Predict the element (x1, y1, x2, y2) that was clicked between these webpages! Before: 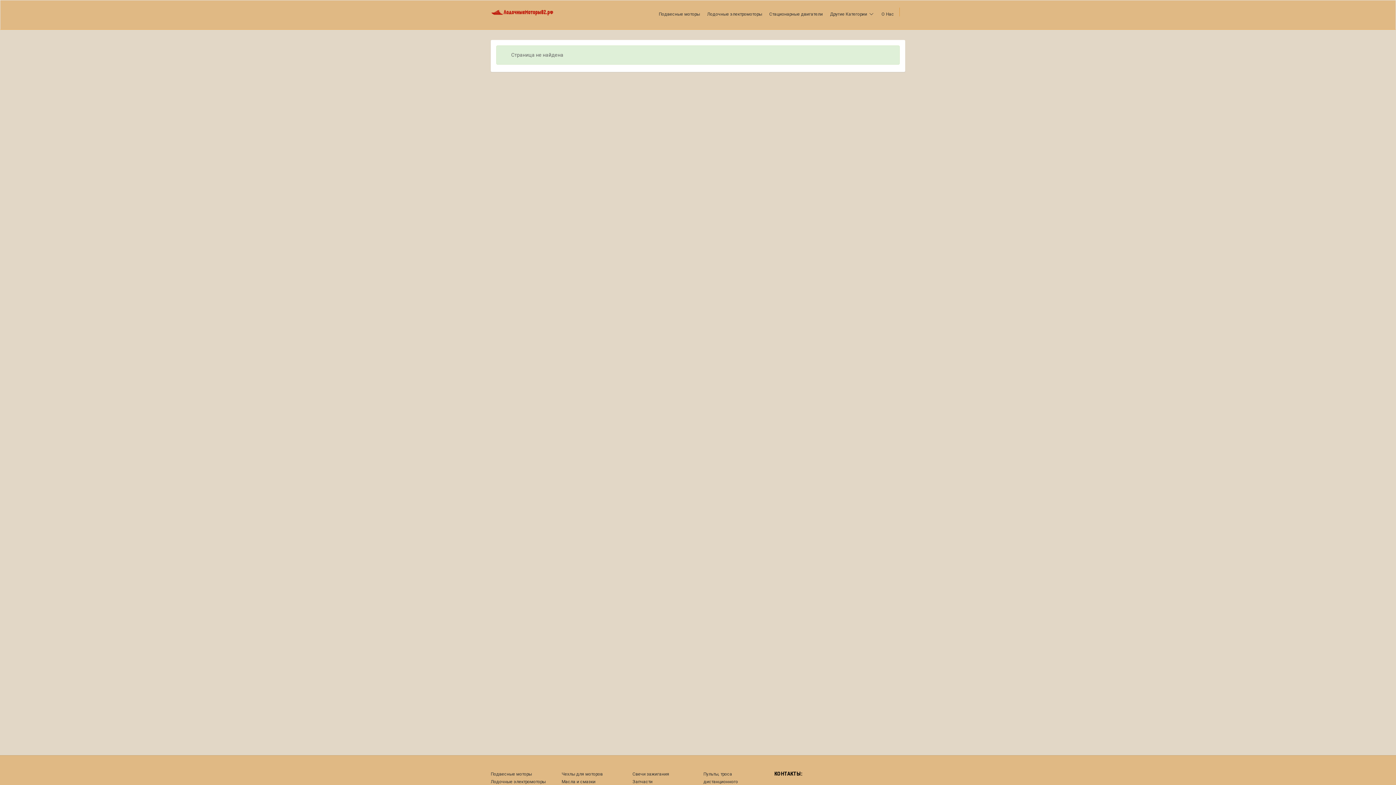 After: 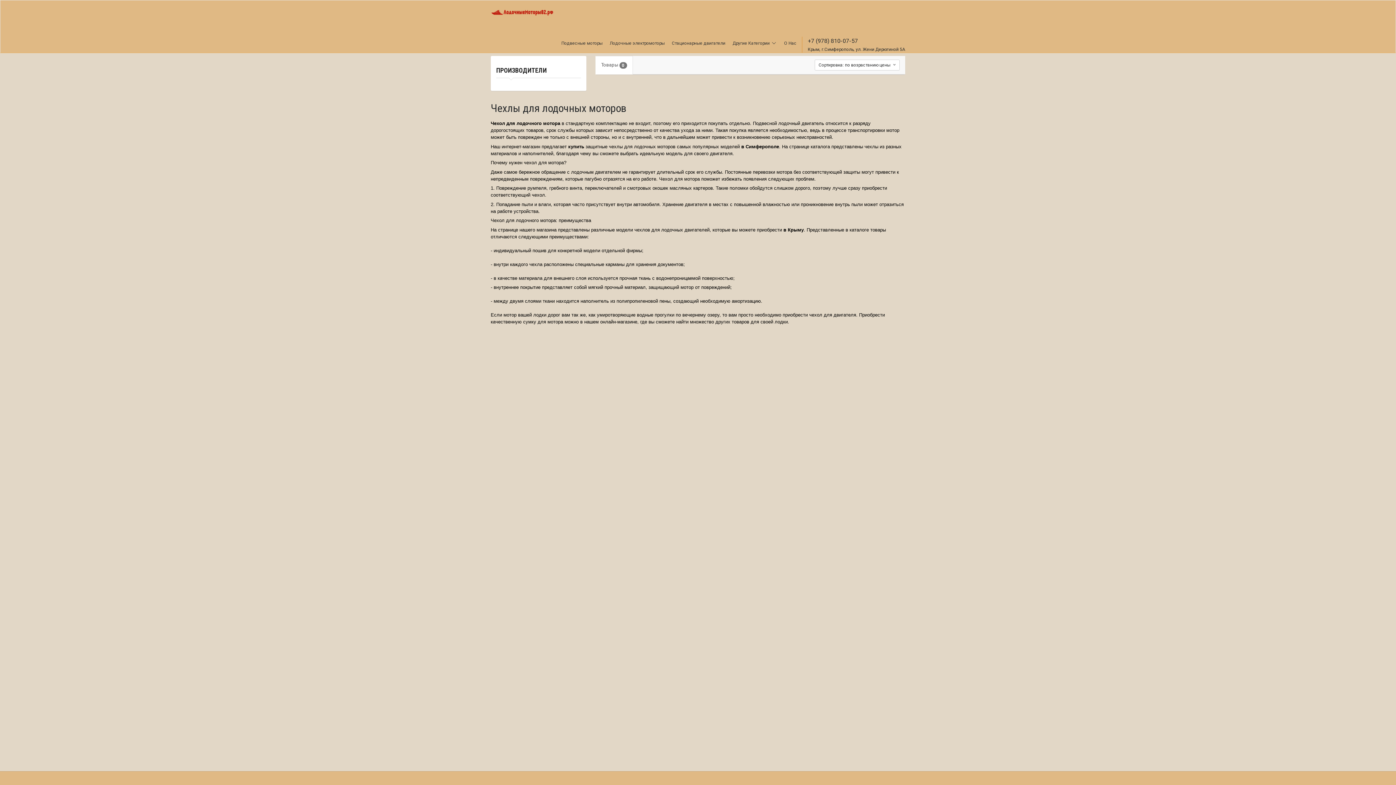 Action: bbox: (561, 772, 602, 777) label: Чехлы для моторов